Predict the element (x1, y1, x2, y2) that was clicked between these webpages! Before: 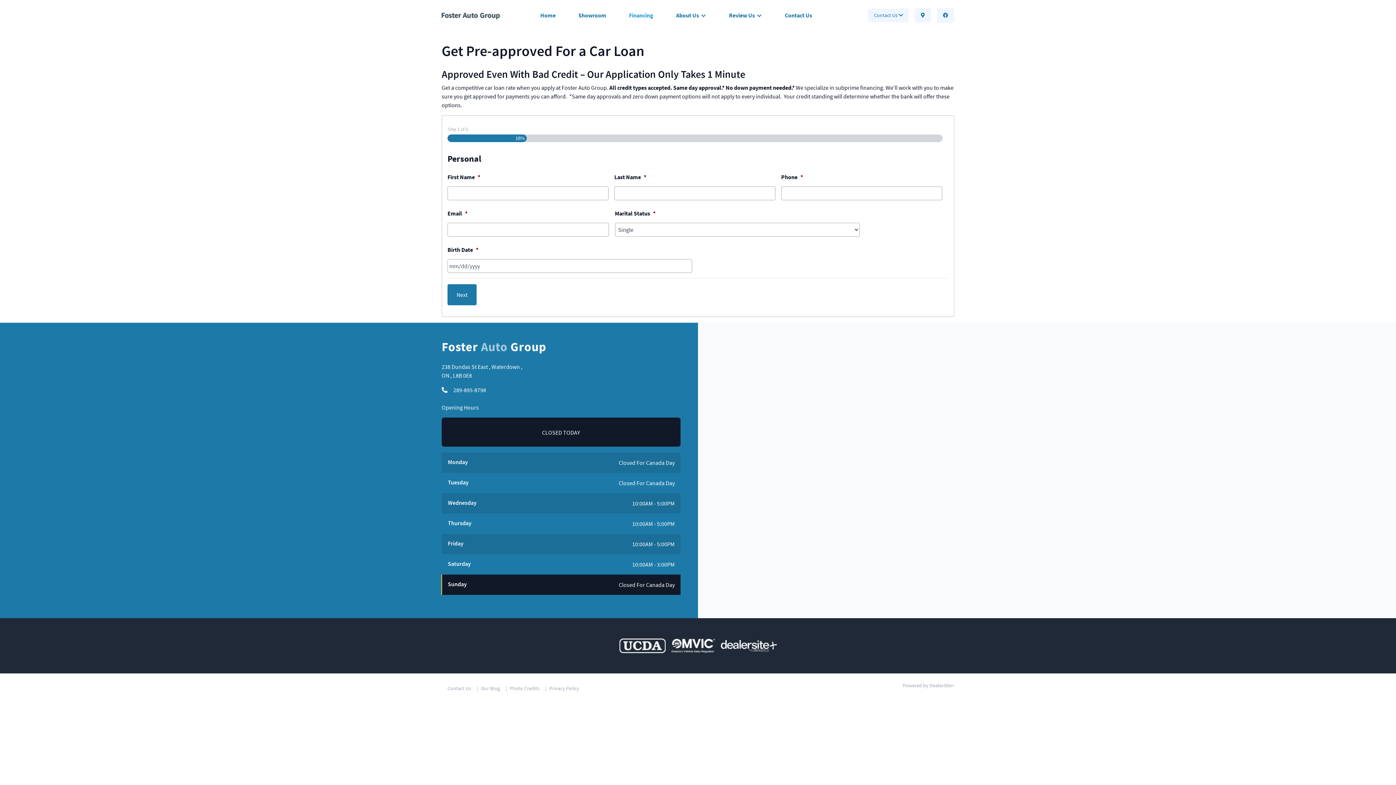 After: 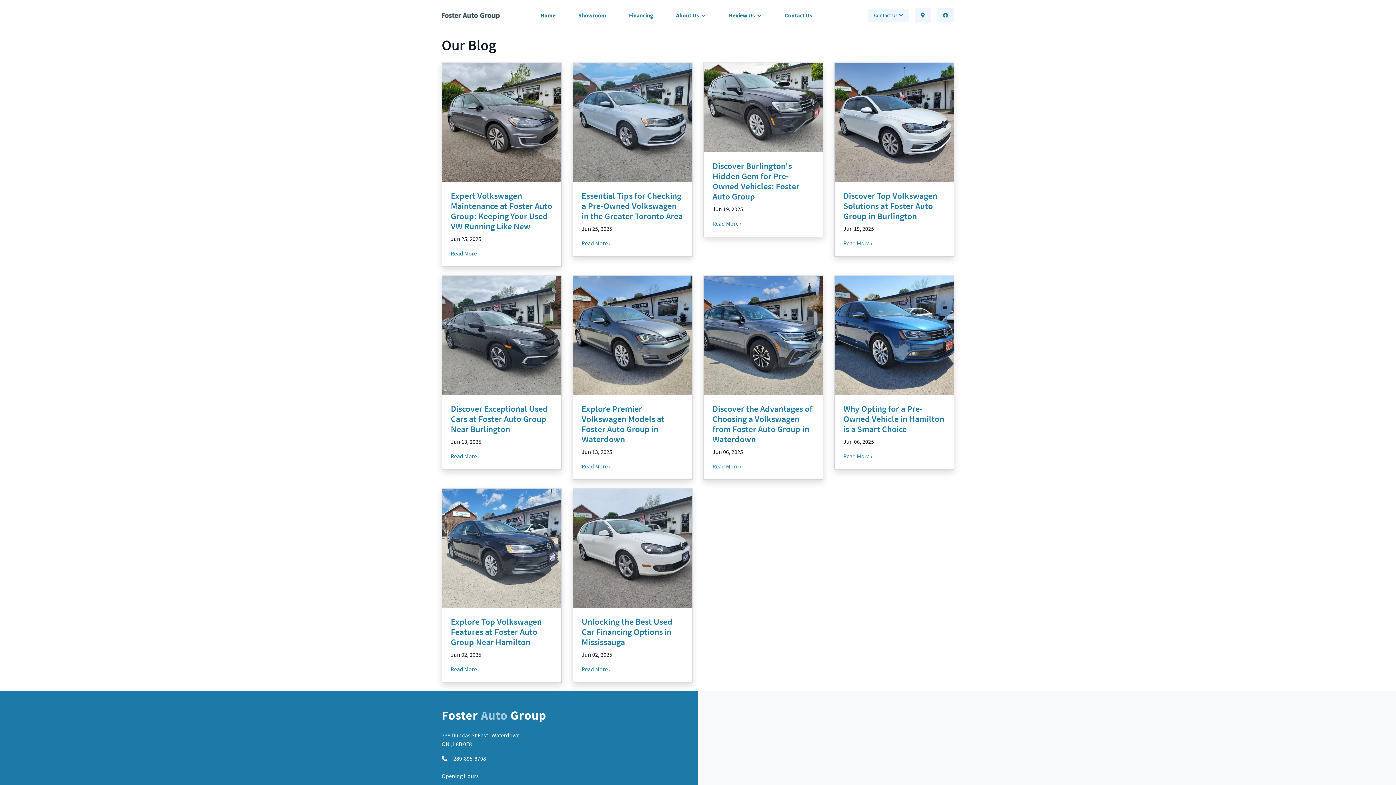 Action: bbox: (471, 682, 500, 694) label: Our Blog